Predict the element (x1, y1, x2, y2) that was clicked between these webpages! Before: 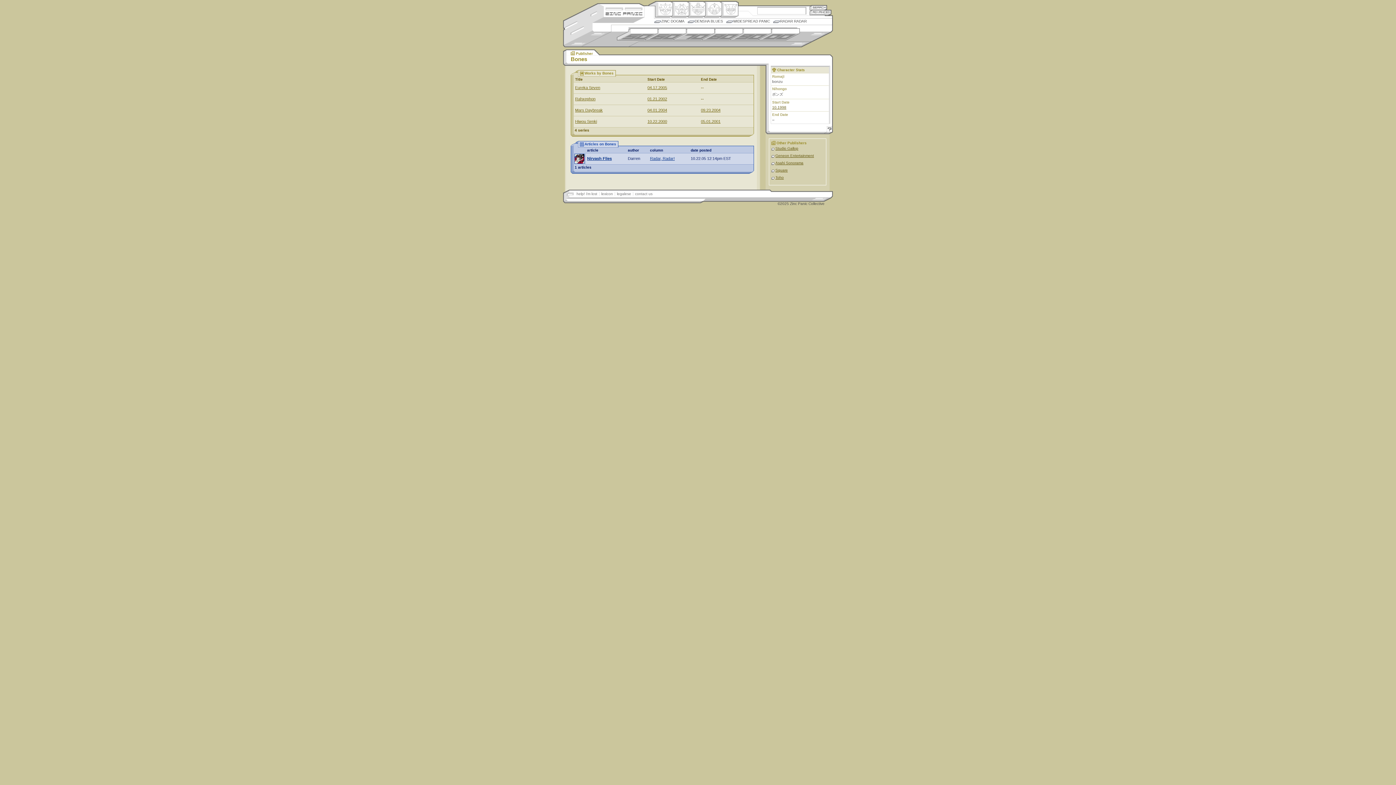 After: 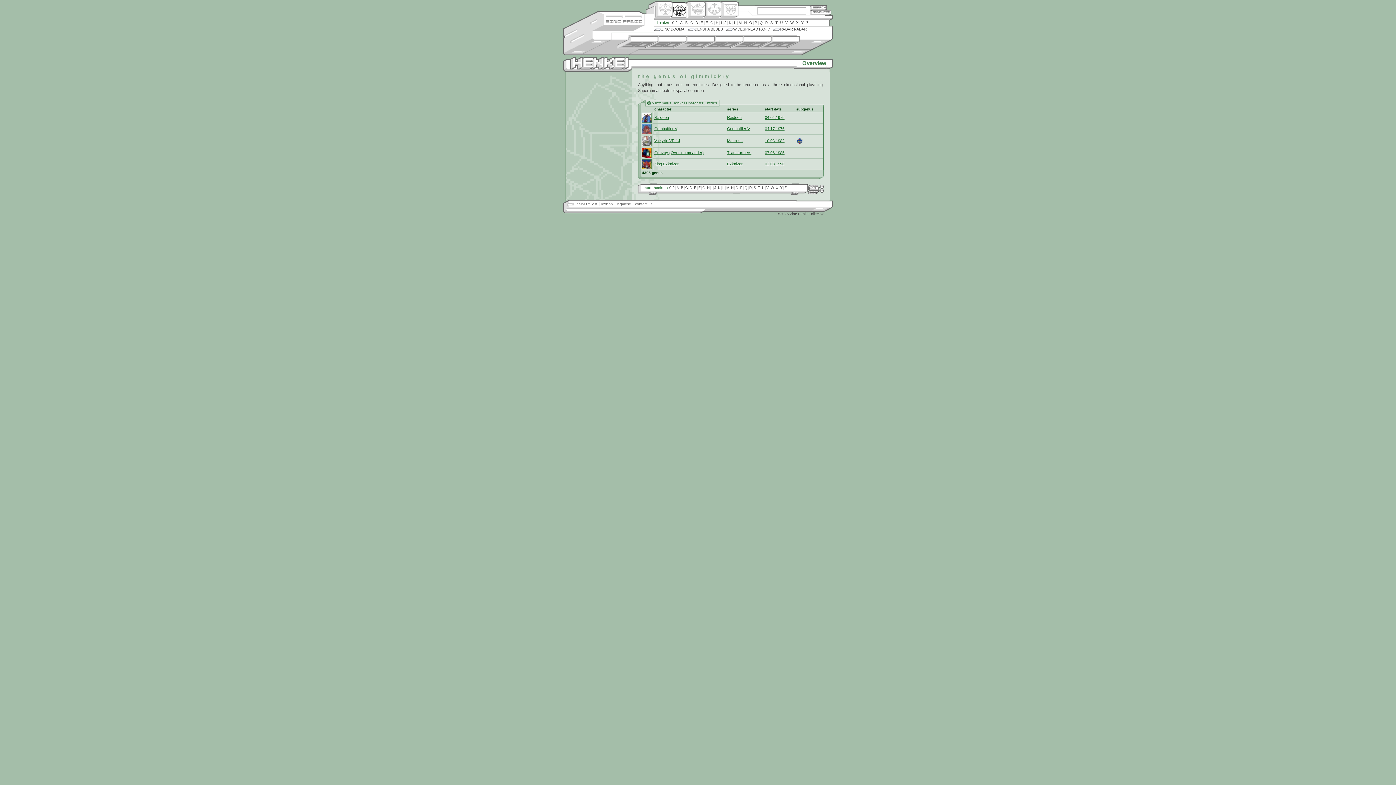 Action: label: Henkei bbox: (672, 1, 689, 17)